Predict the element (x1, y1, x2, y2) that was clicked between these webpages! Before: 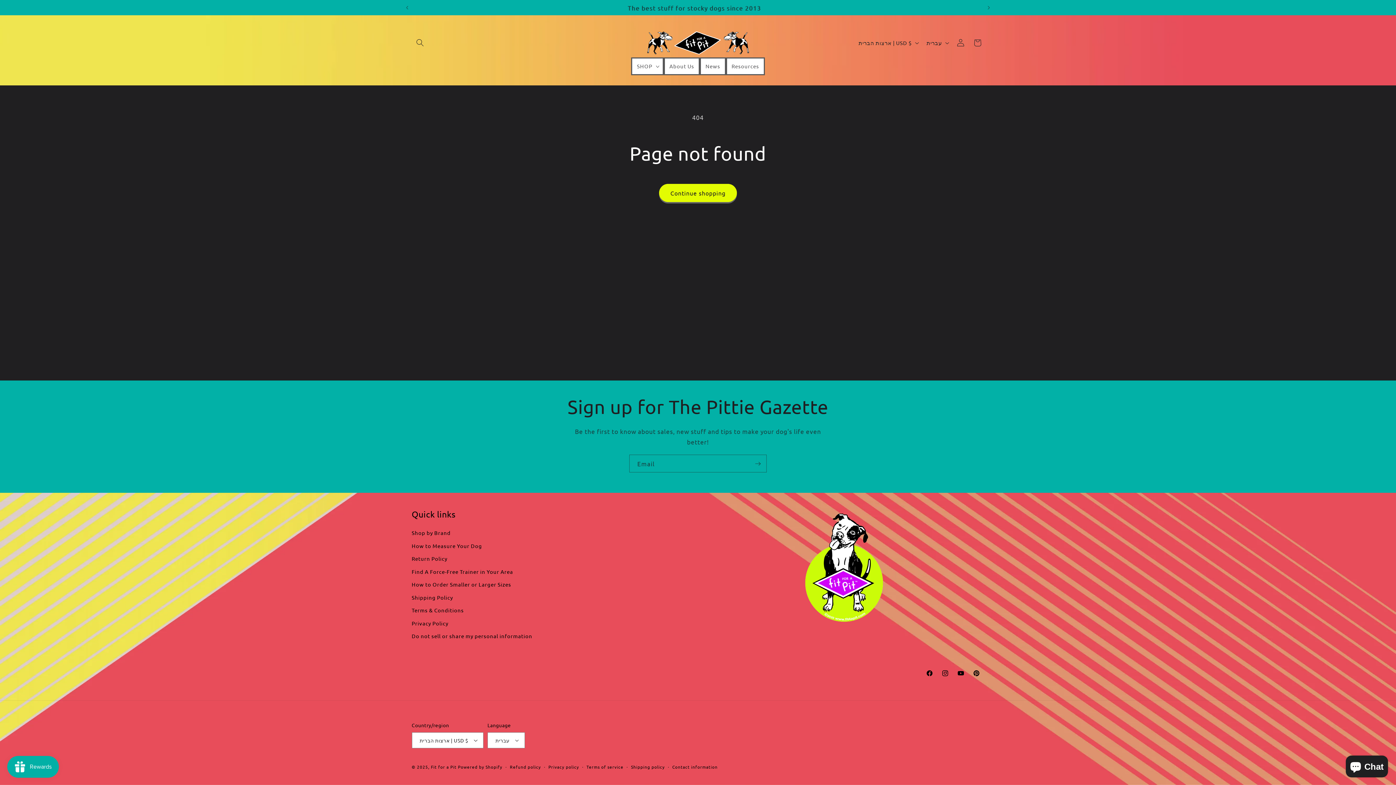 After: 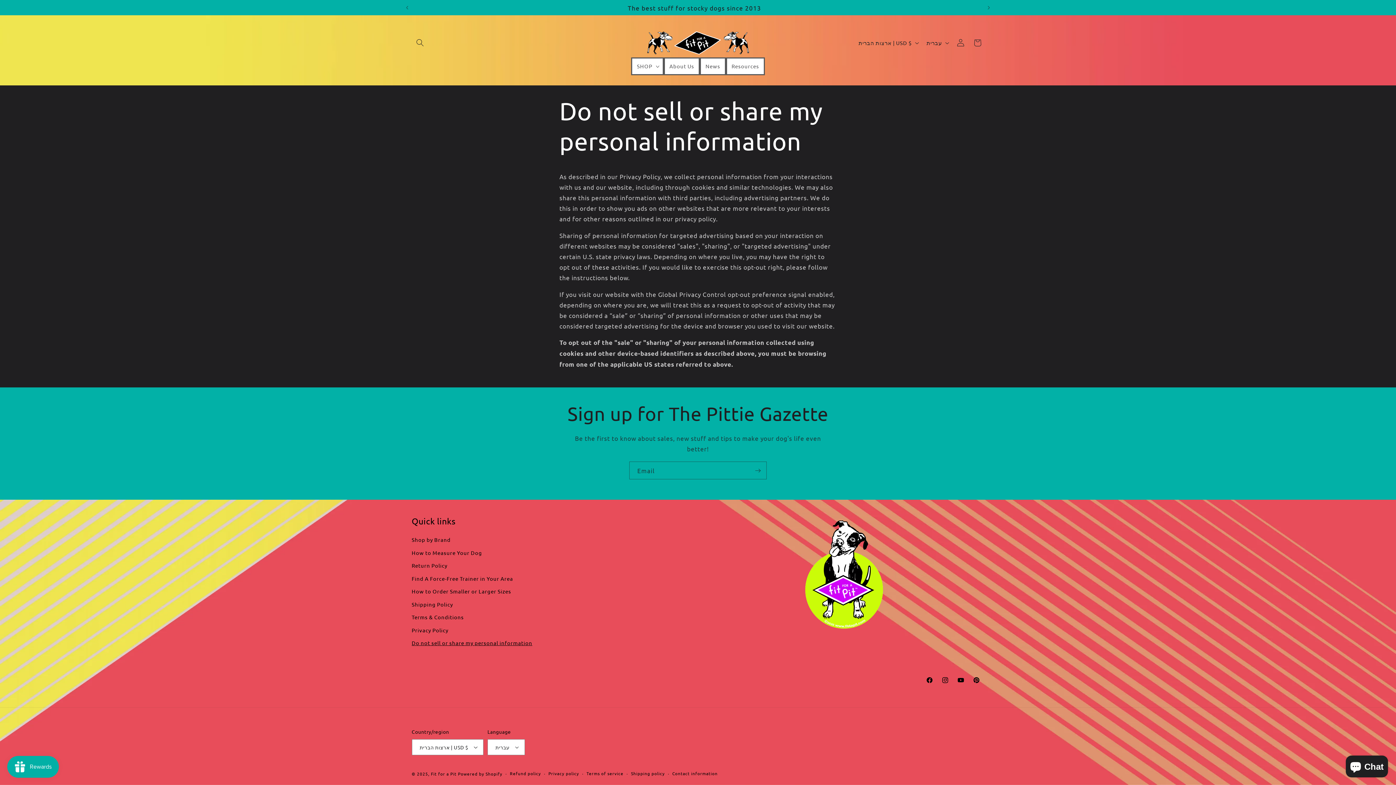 Action: label: Do not sell or share my personal information bbox: (411, 629, 532, 642)